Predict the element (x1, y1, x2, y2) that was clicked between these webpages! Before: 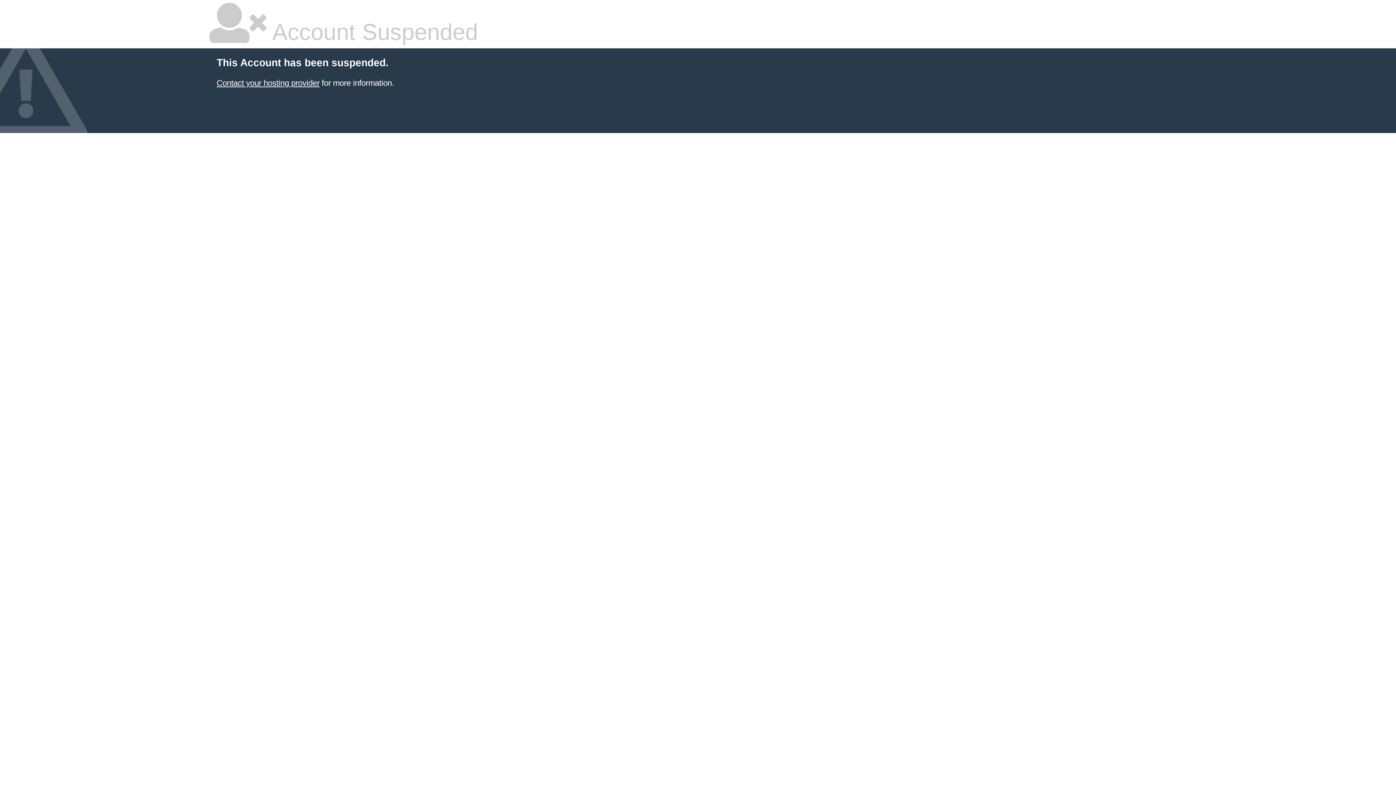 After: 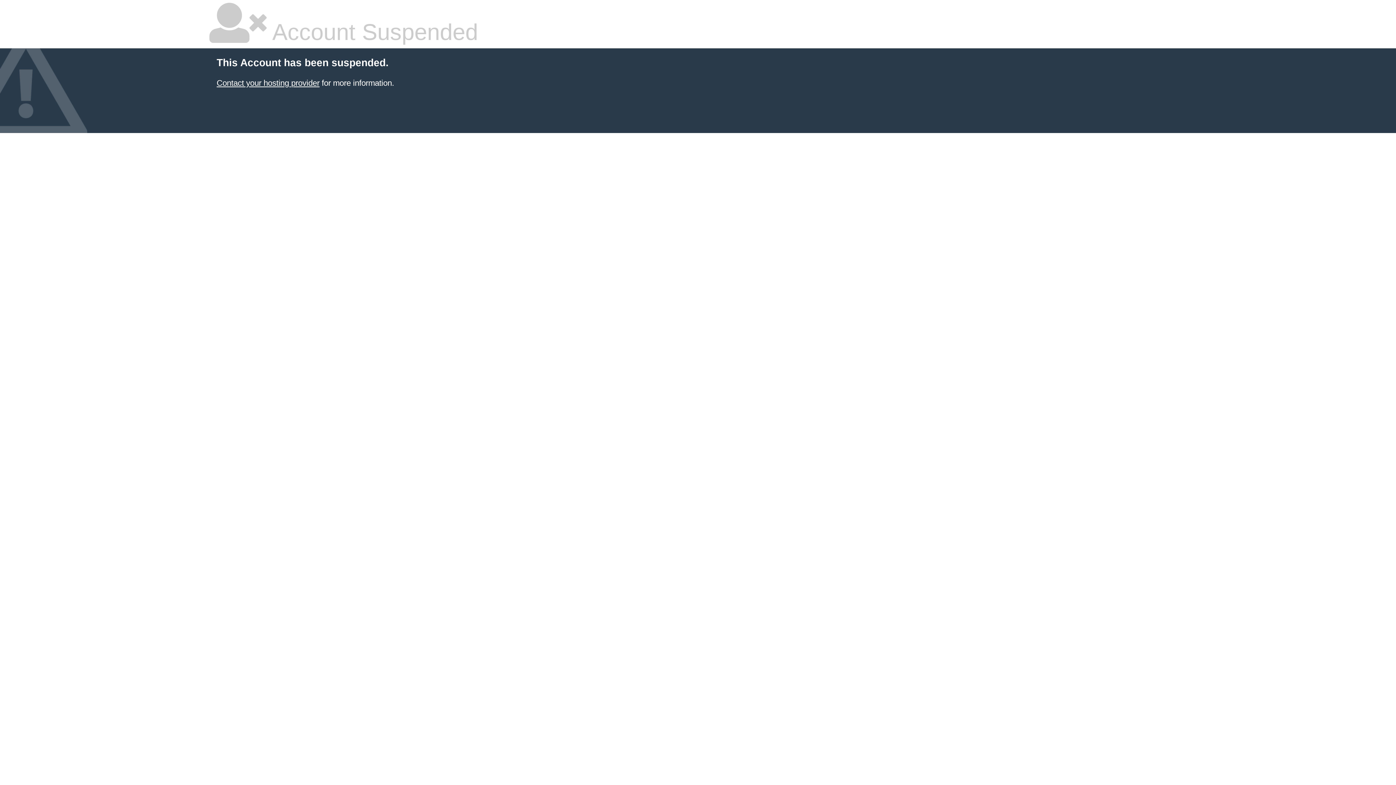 Action: bbox: (216, 78, 319, 87) label: Contact your hosting provider